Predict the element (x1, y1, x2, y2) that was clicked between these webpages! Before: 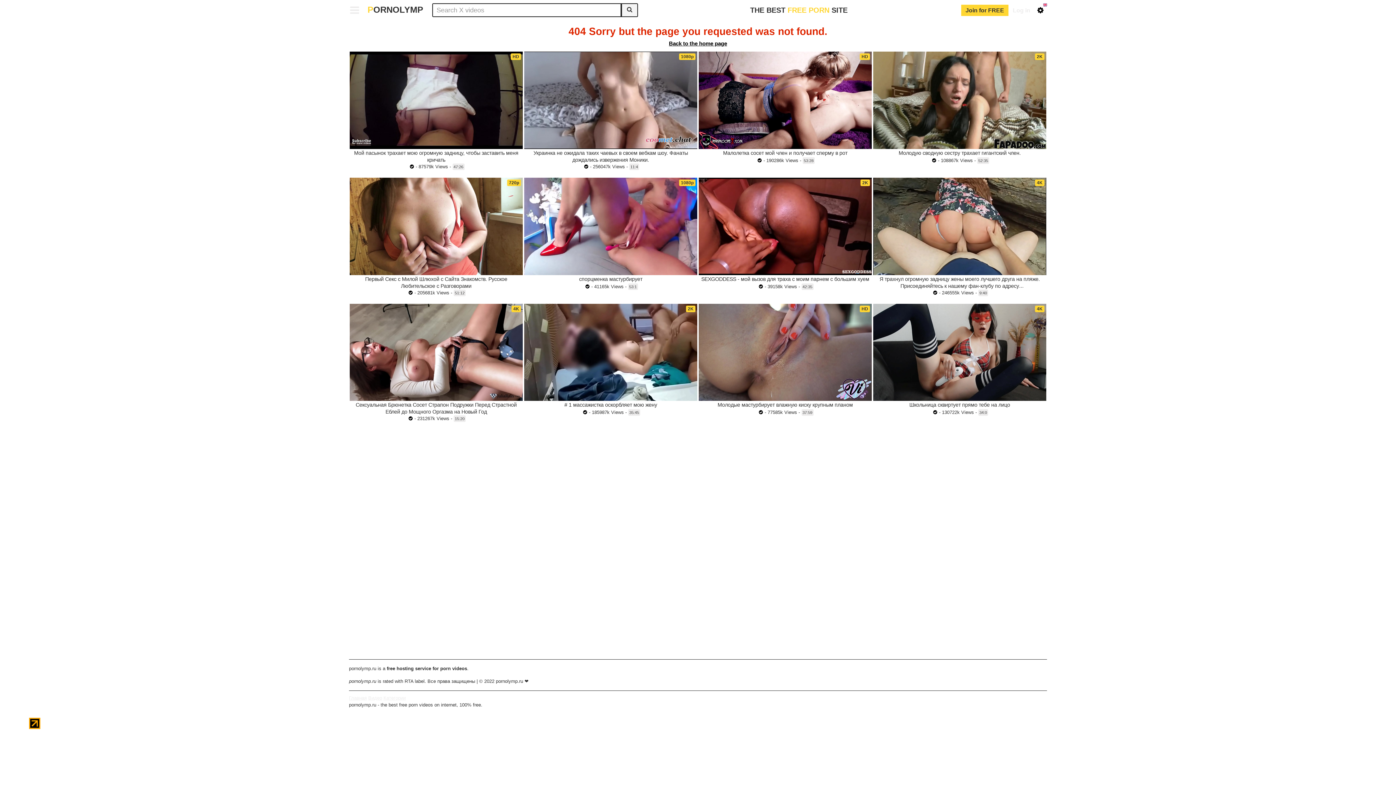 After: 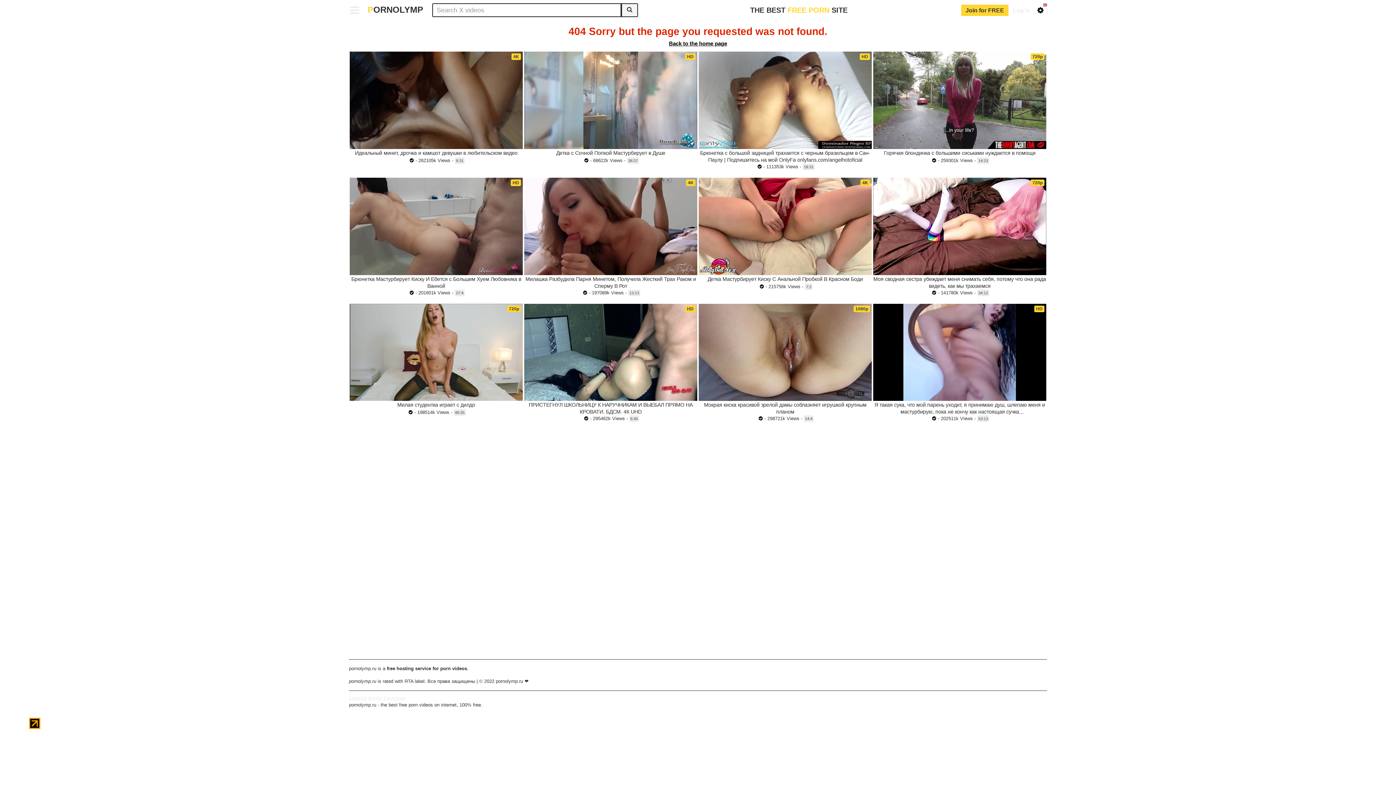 Action: label:   bbox: (757, 409, 764, 415)